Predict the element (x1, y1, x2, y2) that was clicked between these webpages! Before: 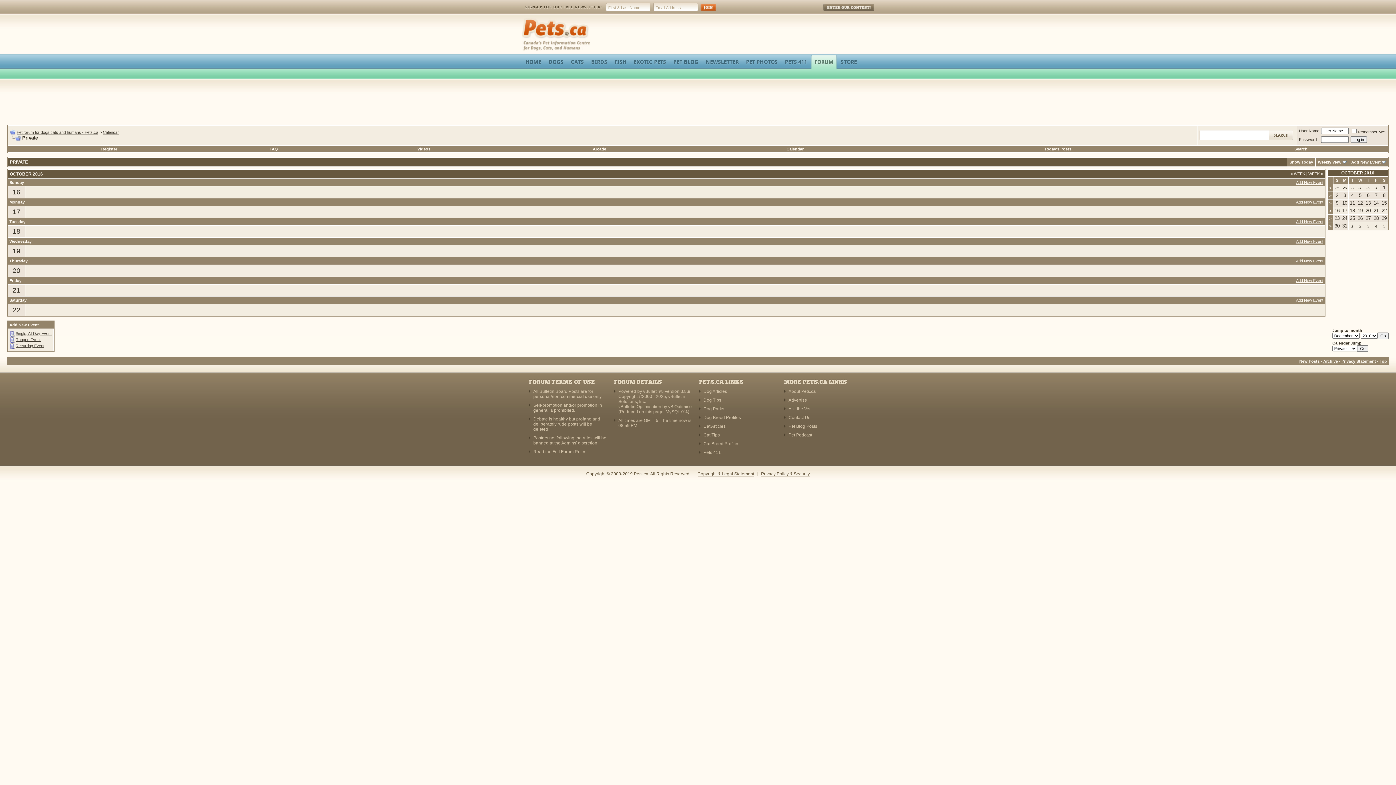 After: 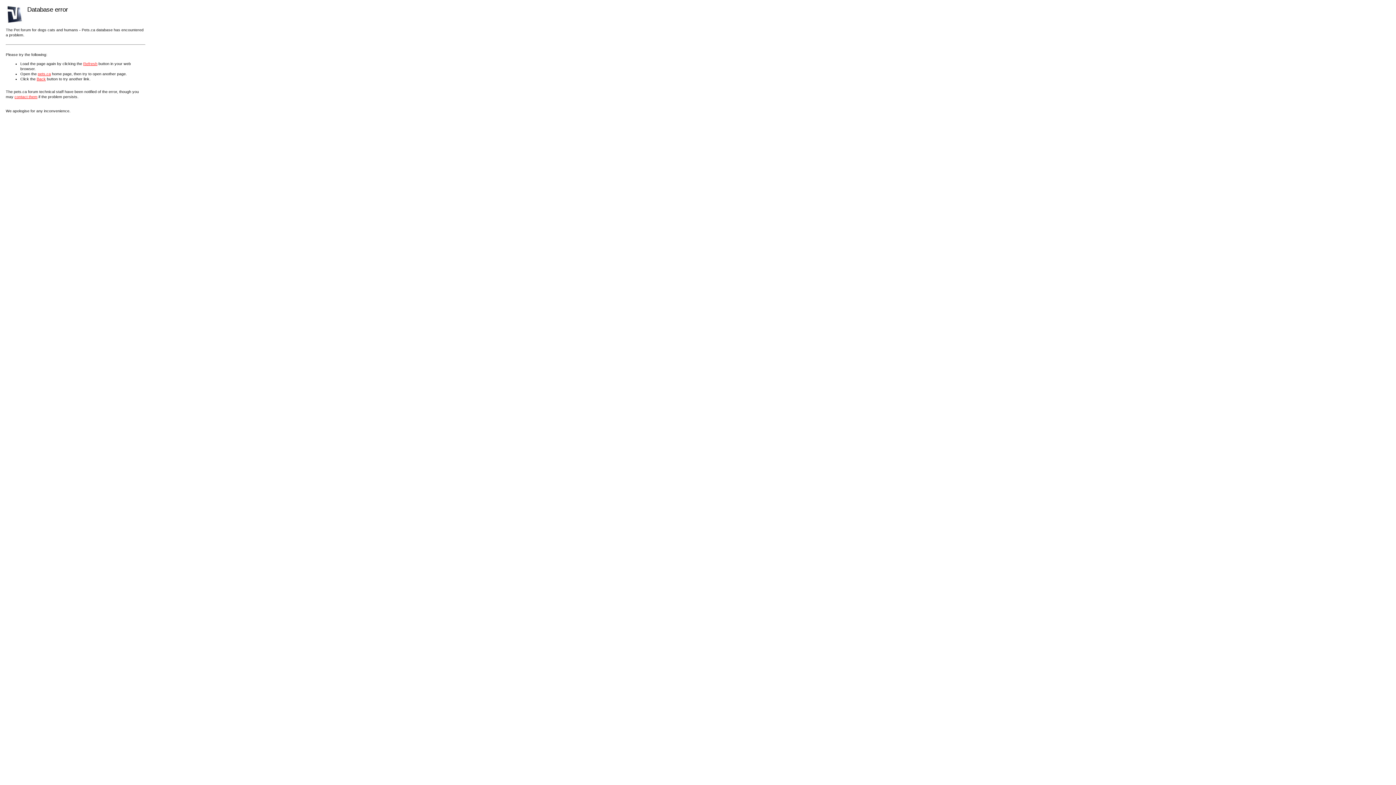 Action: label: Archive bbox: (1323, 359, 1338, 363)